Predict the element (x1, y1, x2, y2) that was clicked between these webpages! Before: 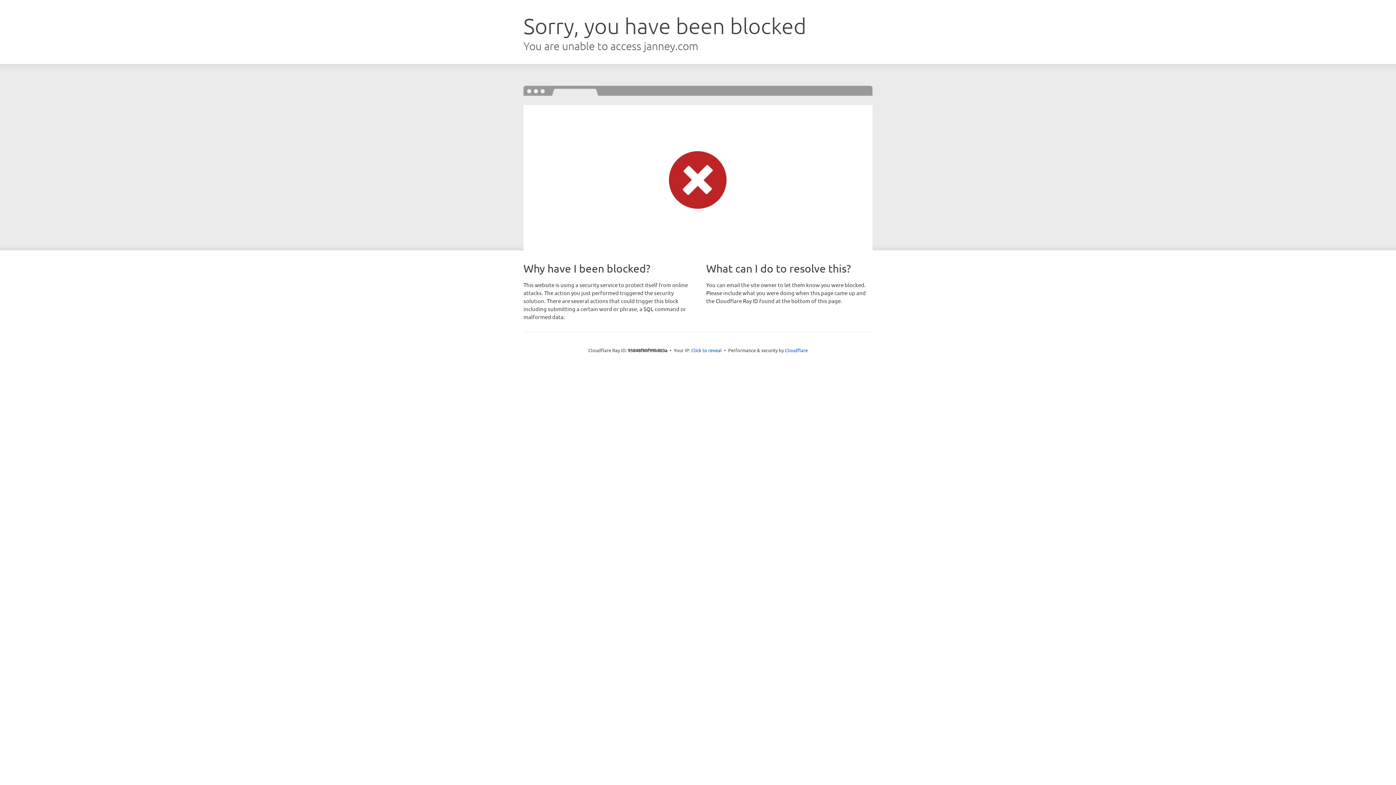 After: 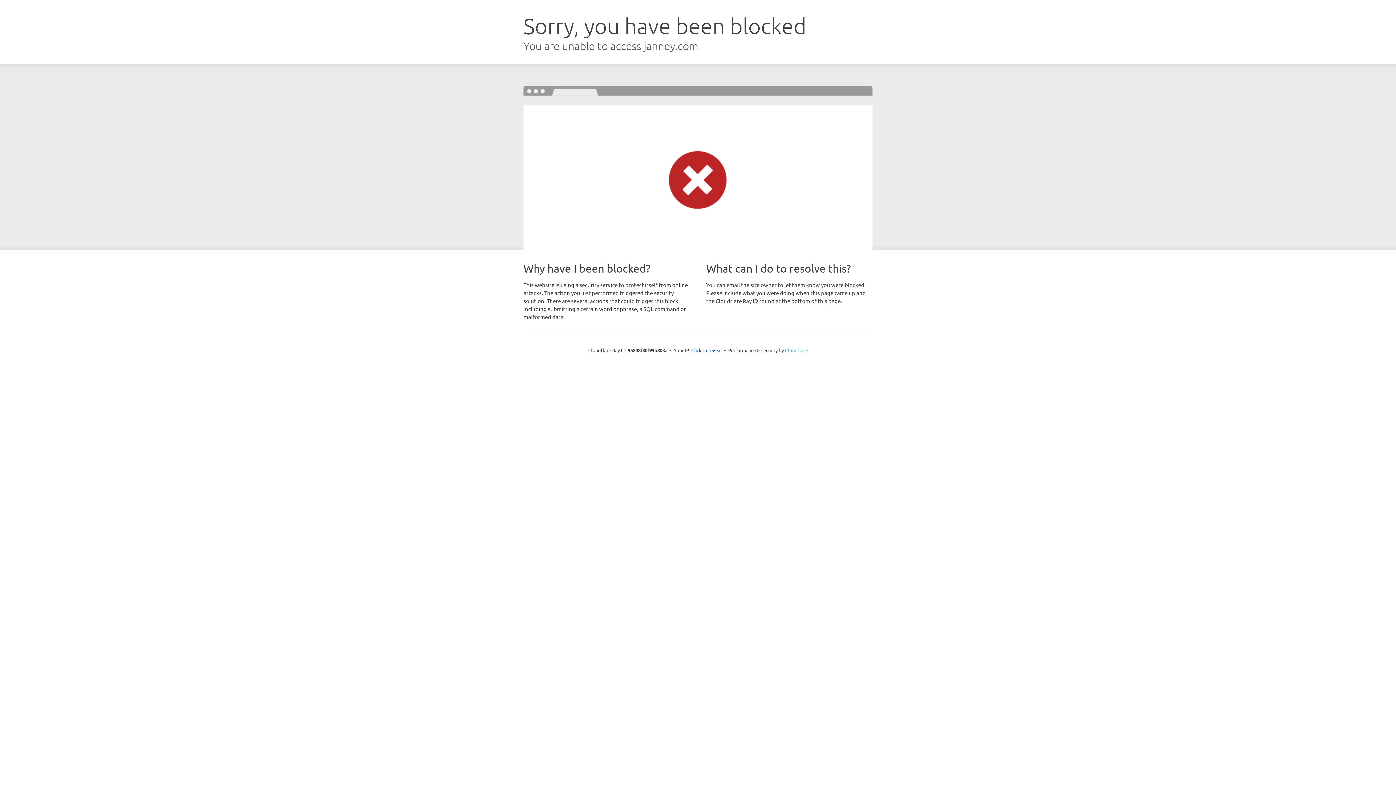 Action: bbox: (785, 347, 808, 353) label: Cloudflare